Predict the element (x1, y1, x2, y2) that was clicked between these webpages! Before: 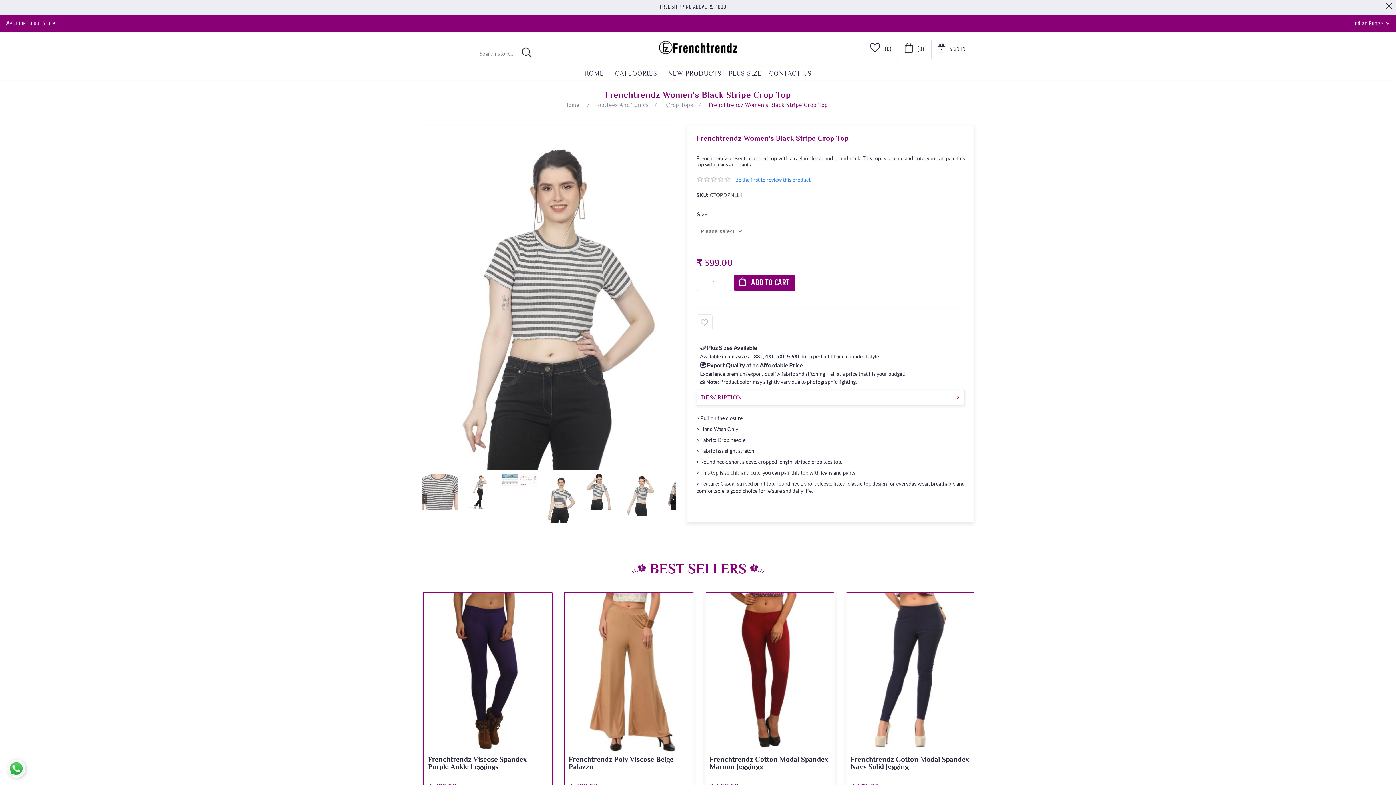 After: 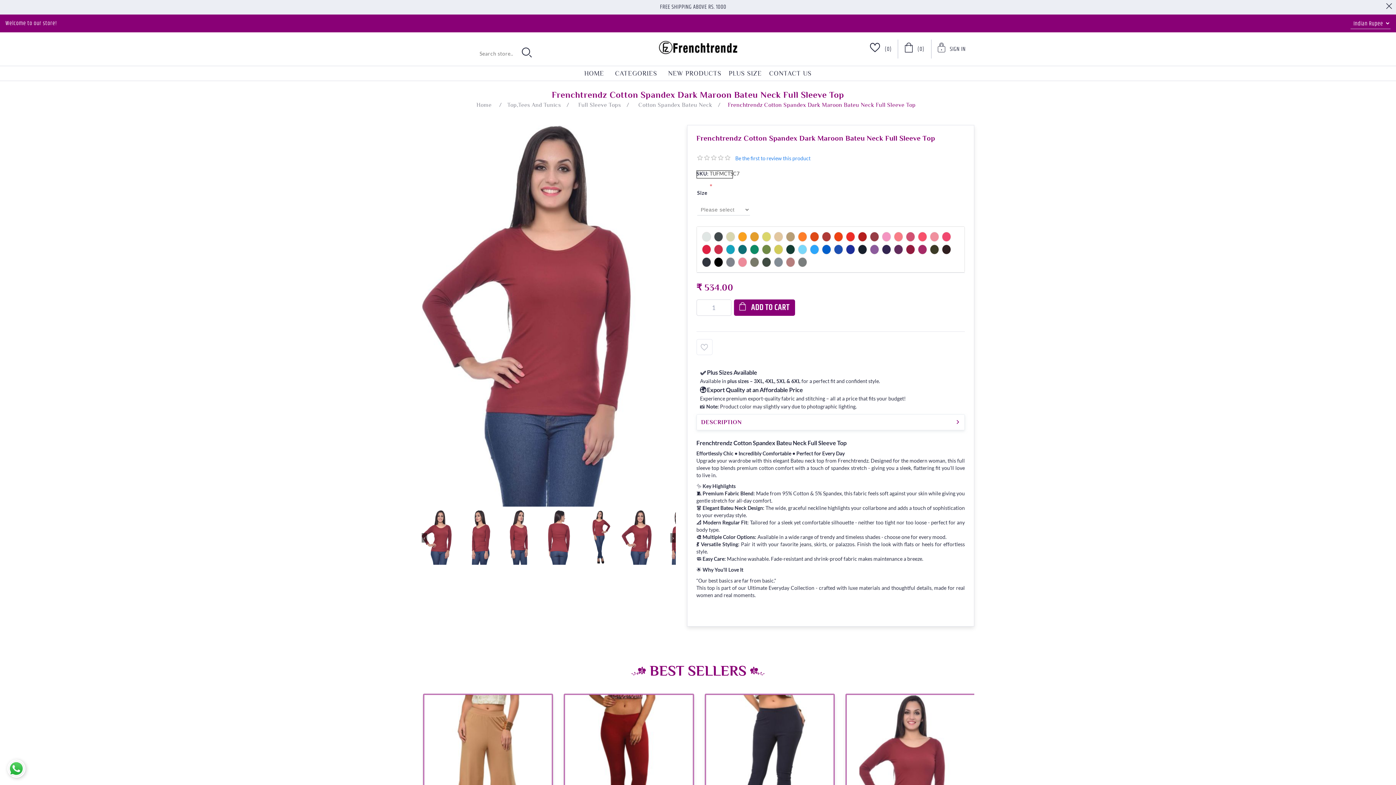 Action: bbox: (565, 593, 693, 752)